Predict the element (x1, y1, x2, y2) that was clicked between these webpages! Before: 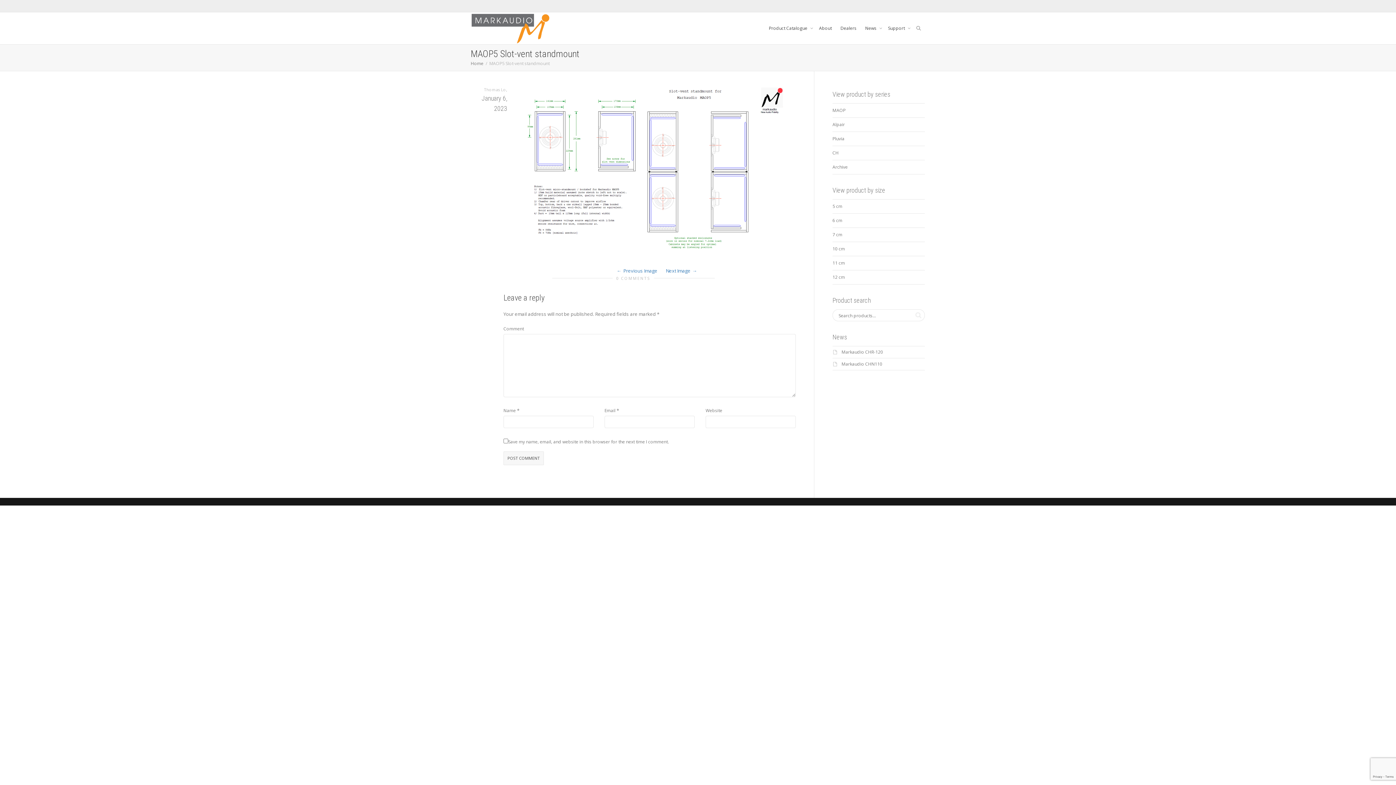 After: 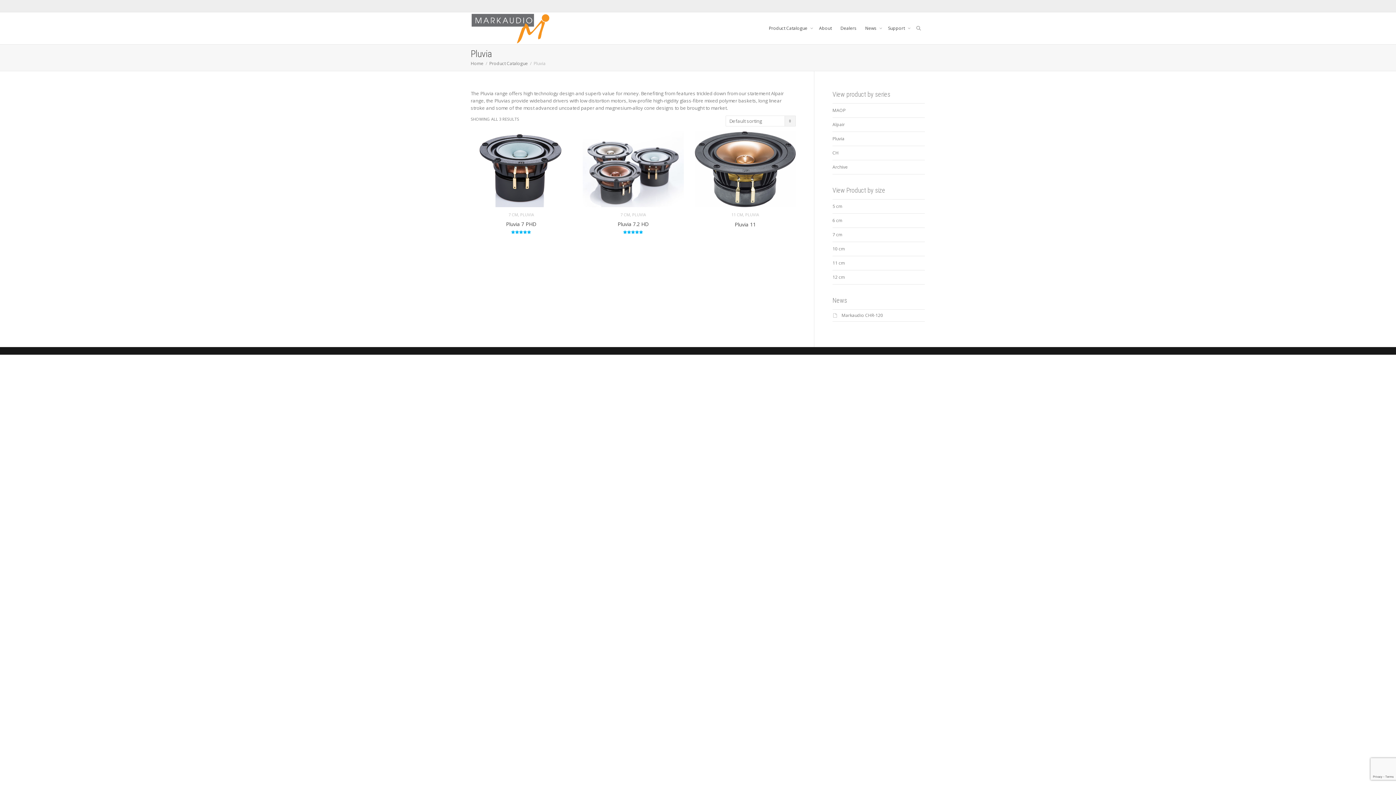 Action: label: Pluvia bbox: (832, 132, 925, 146)